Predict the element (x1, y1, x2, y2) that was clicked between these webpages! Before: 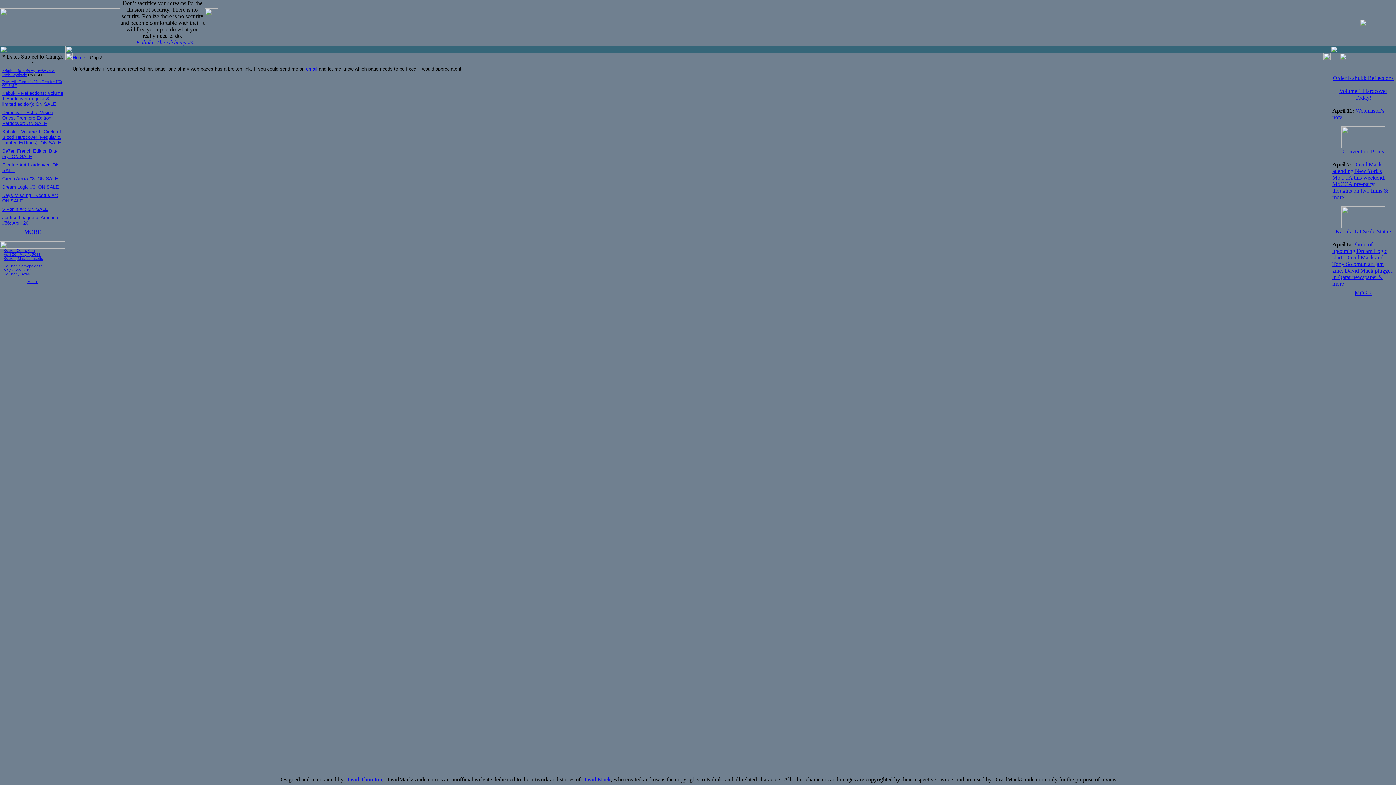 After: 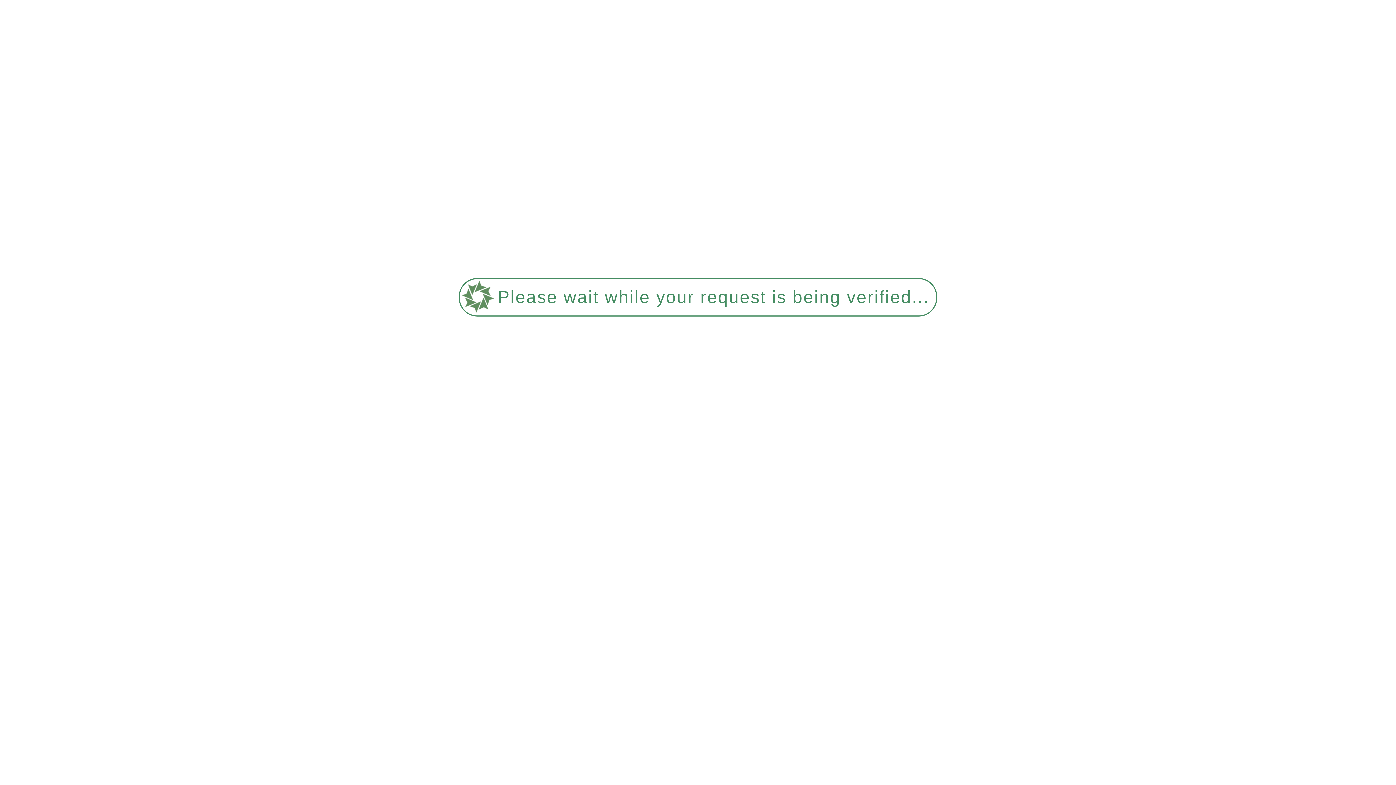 Action: label: Kabuki - Volume 1: Circle of Blood Hardcover (Regular & Limited Editions): ON SALE bbox: (2, 129, 61, 145)